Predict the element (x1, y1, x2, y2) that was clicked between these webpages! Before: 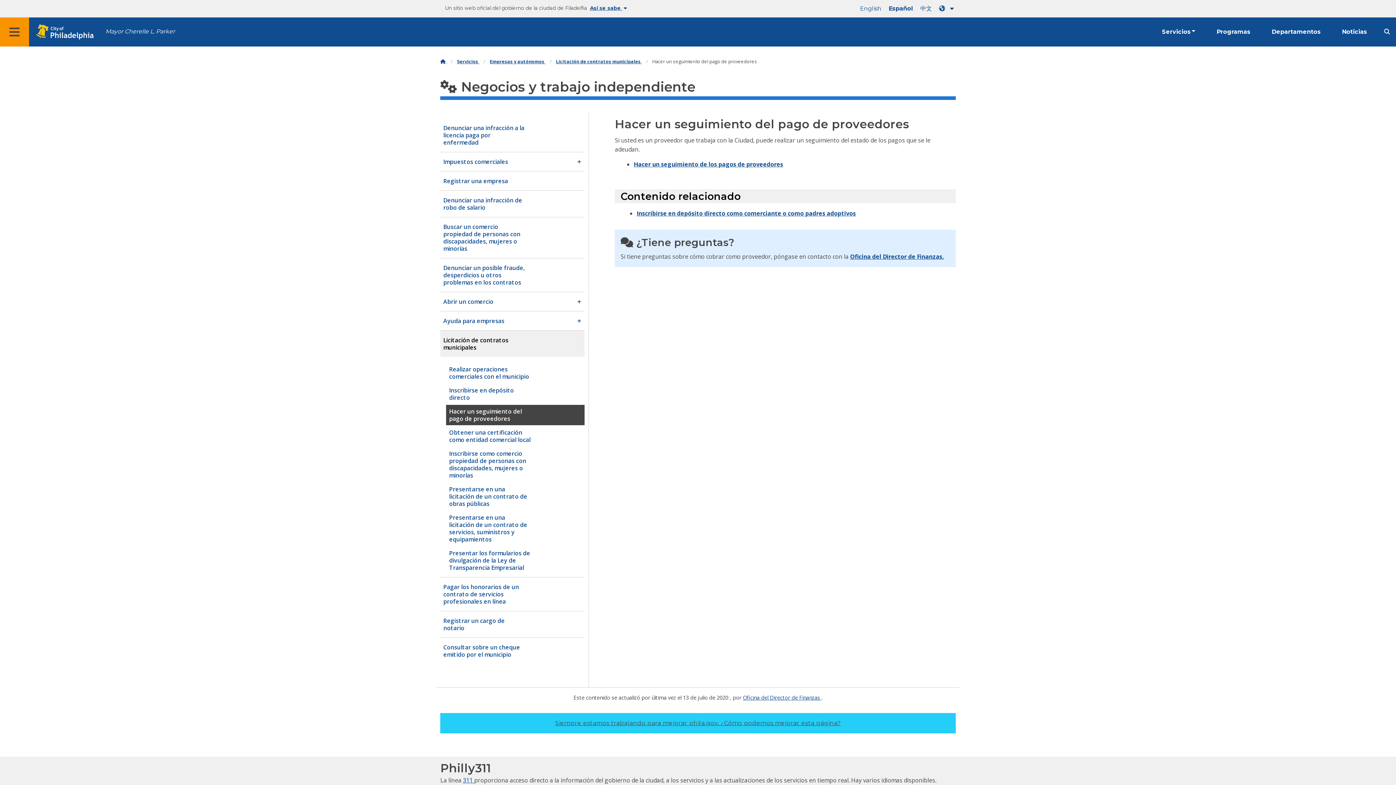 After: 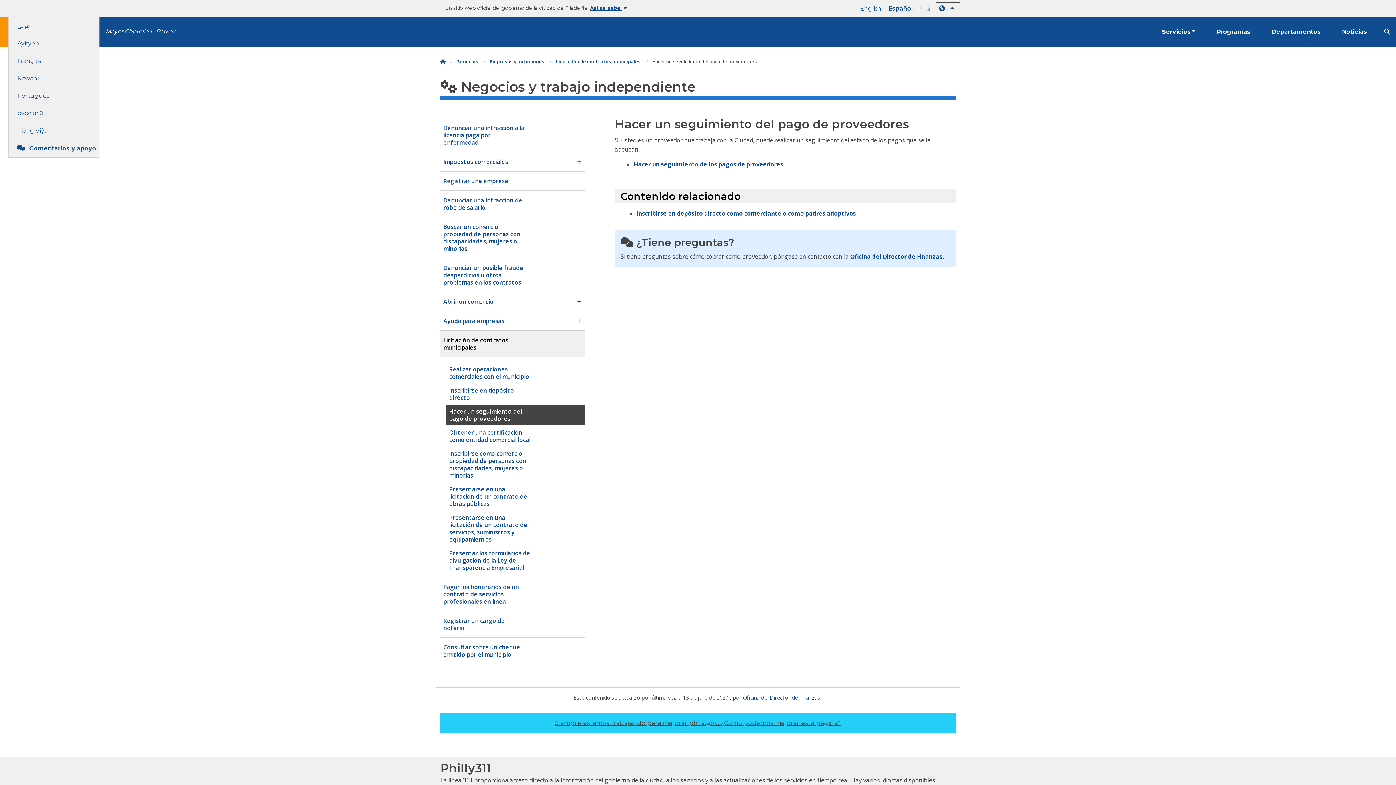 Action: label:   bbox: (936, 2, 960, 14)